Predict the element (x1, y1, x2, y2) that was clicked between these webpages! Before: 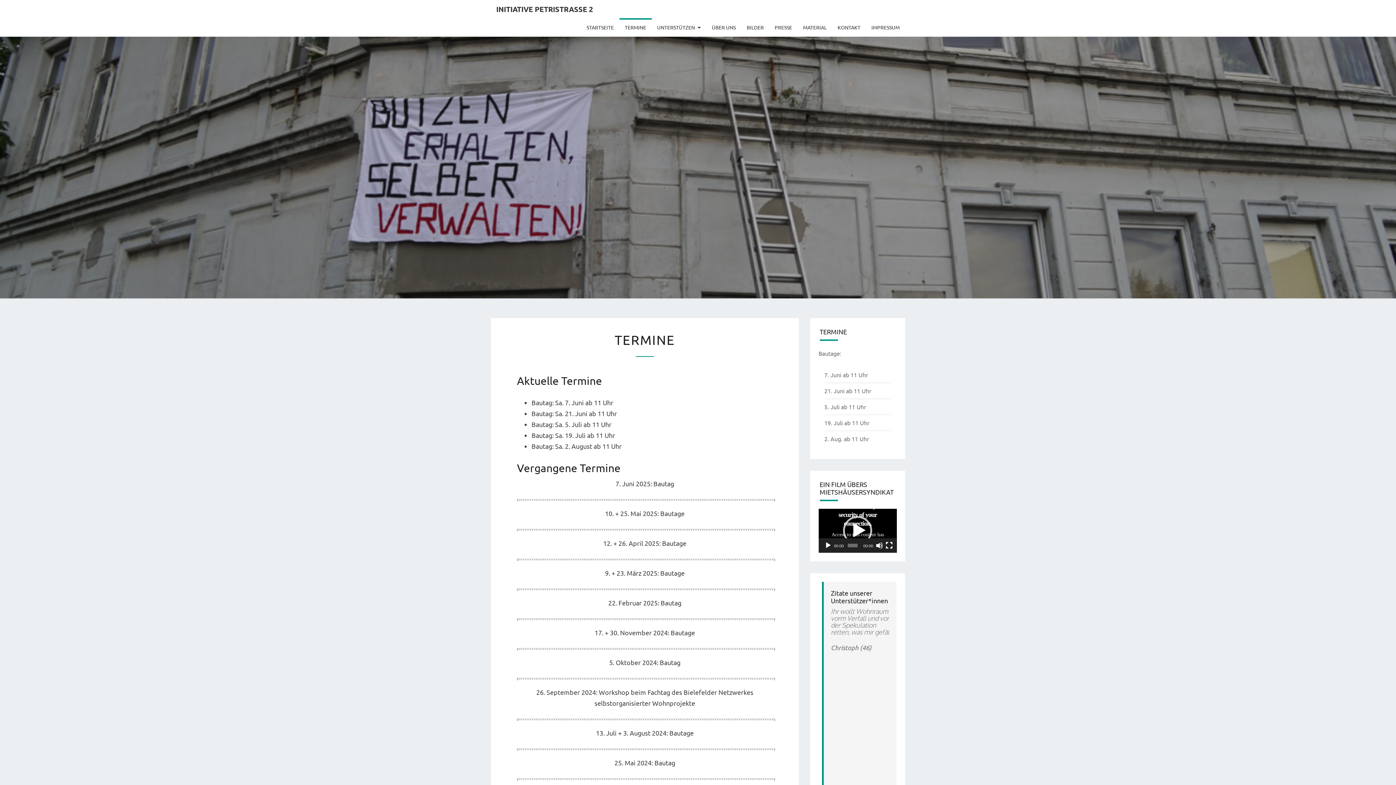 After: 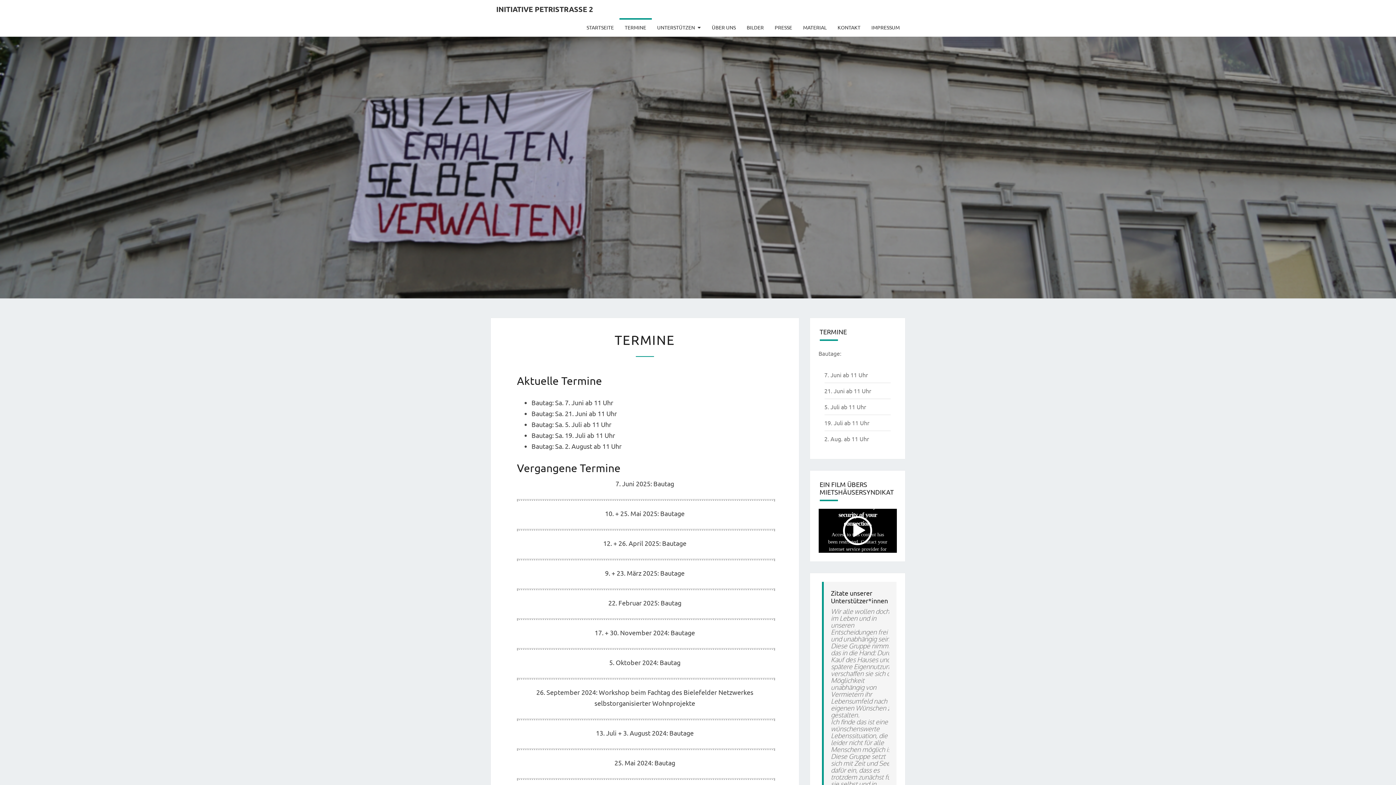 Action: label: Abspielen bbox: (824, 542, 831, 549)